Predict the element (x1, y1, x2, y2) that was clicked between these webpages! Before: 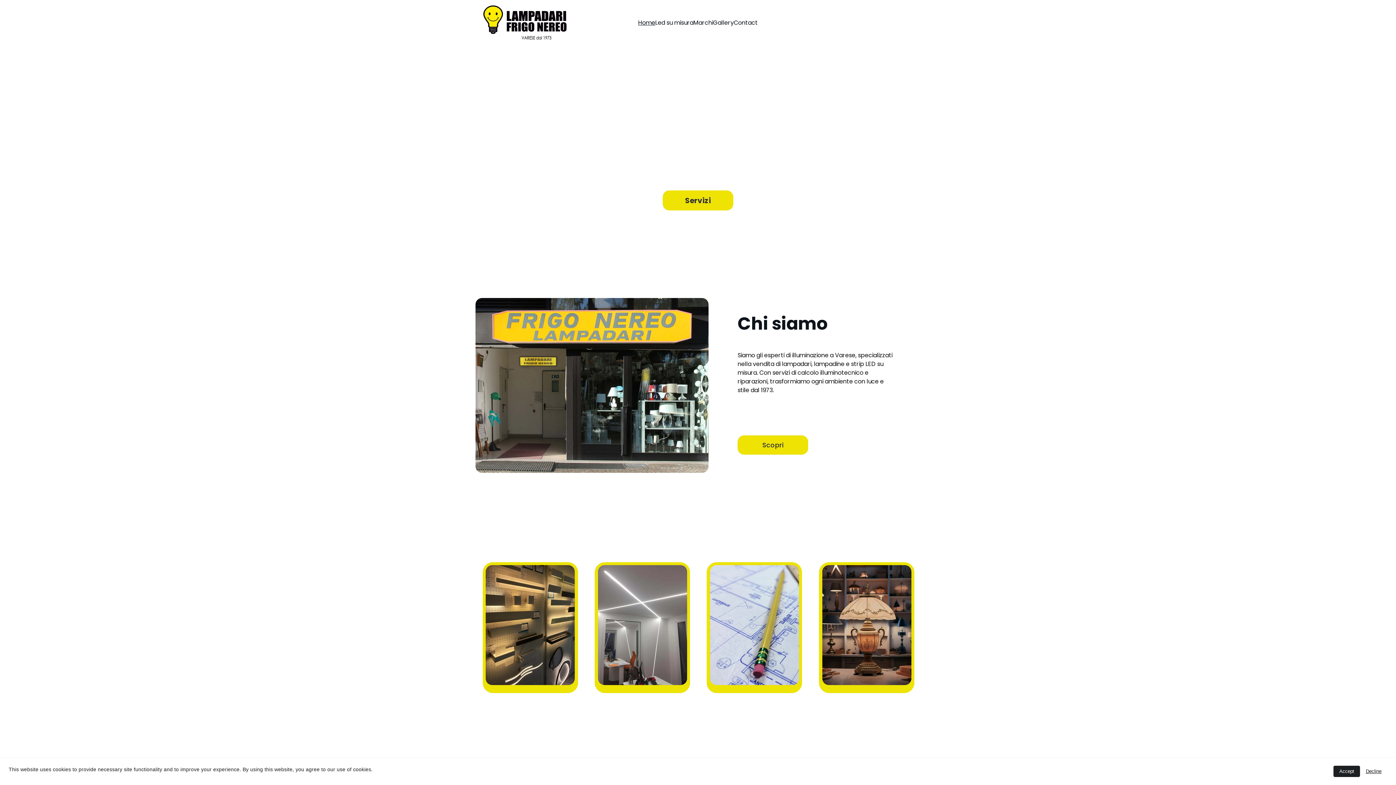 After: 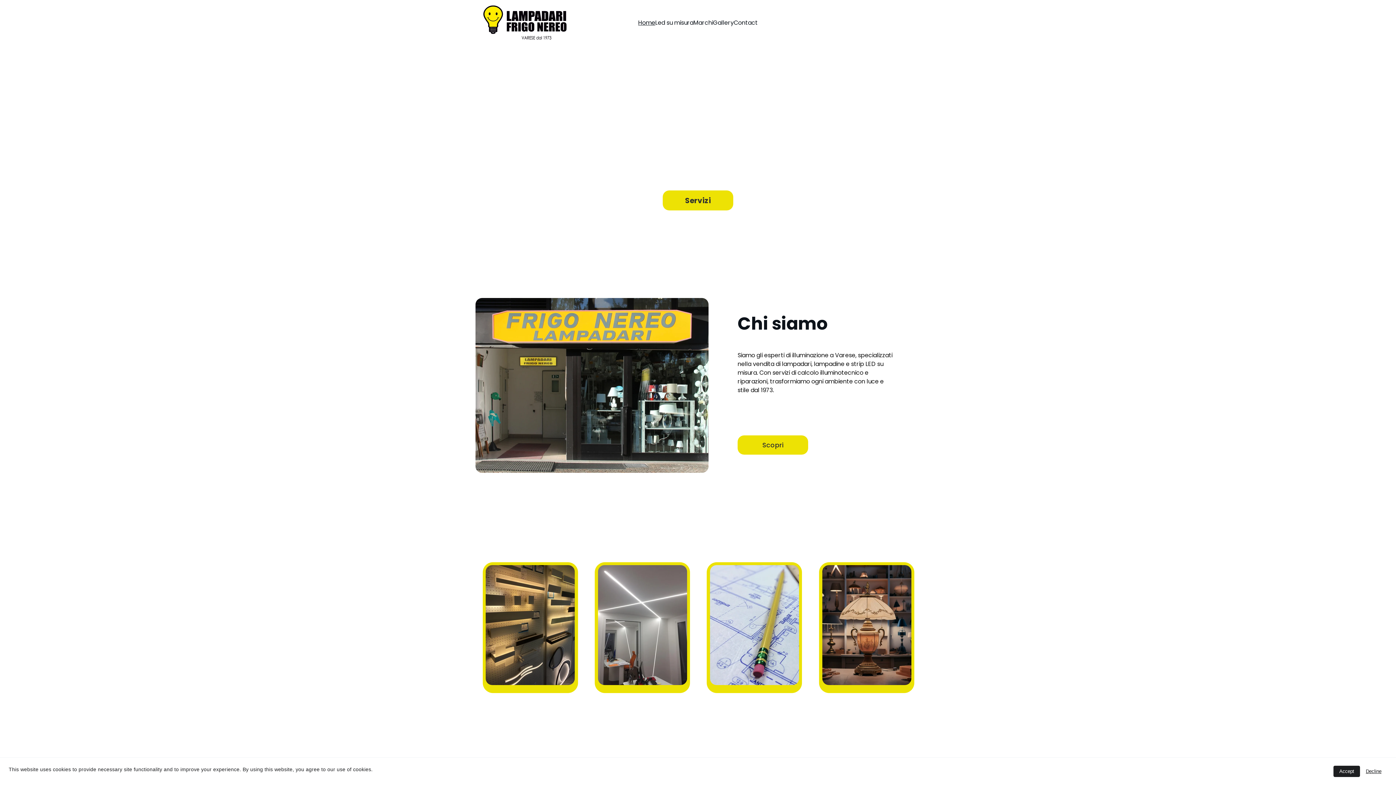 Action: label: Home bbox: (638, 17, 655, 27)